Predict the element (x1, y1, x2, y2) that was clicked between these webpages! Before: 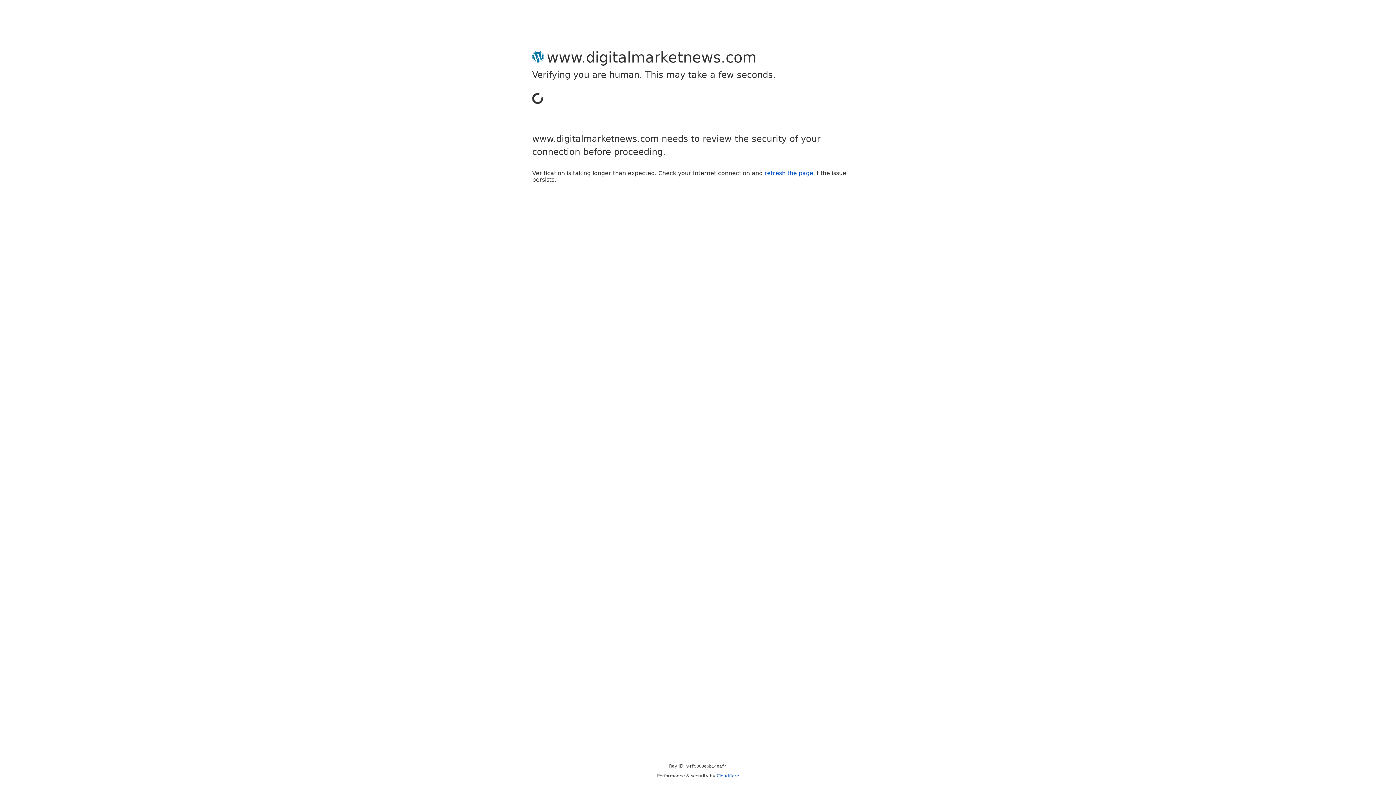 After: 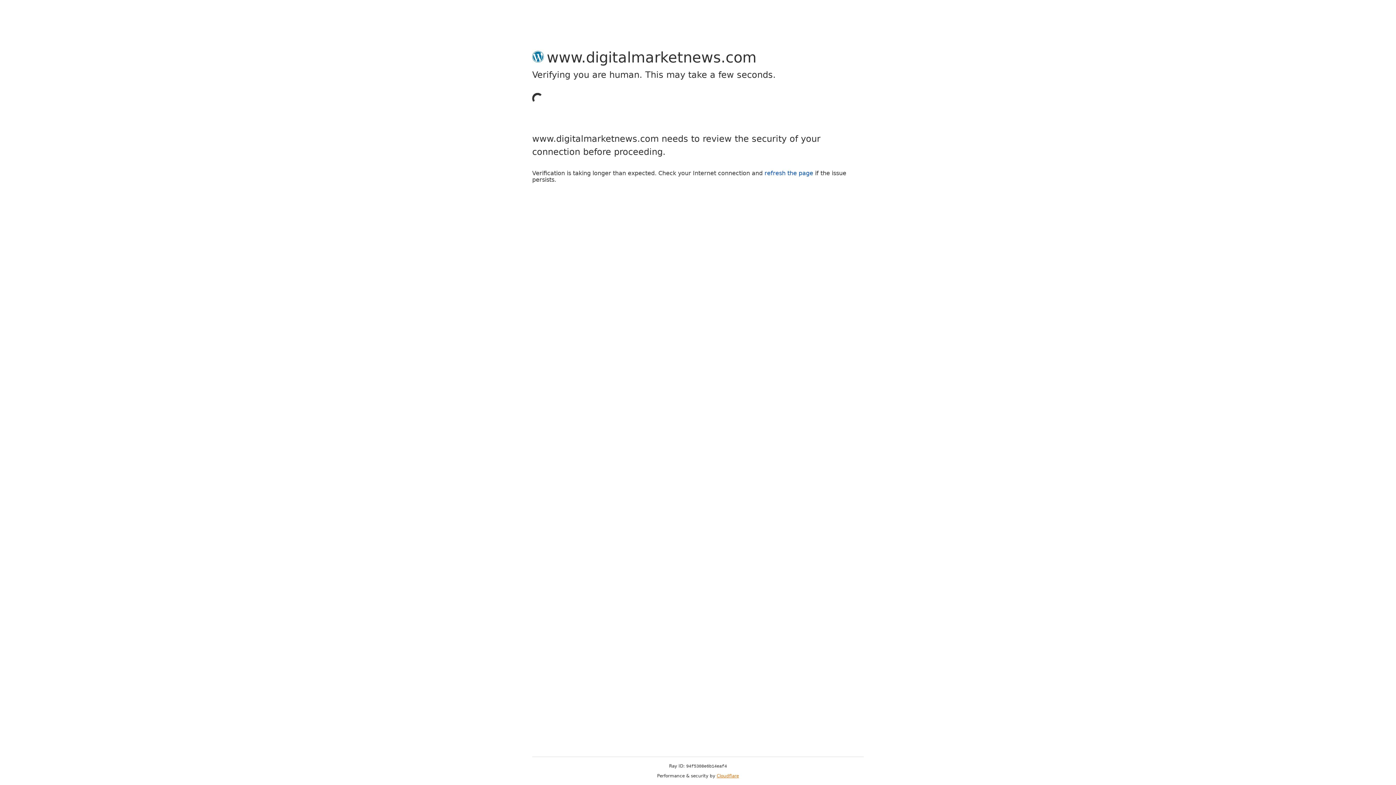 Action: bbox: (716, 773, 739, 778) label: Cloudflare